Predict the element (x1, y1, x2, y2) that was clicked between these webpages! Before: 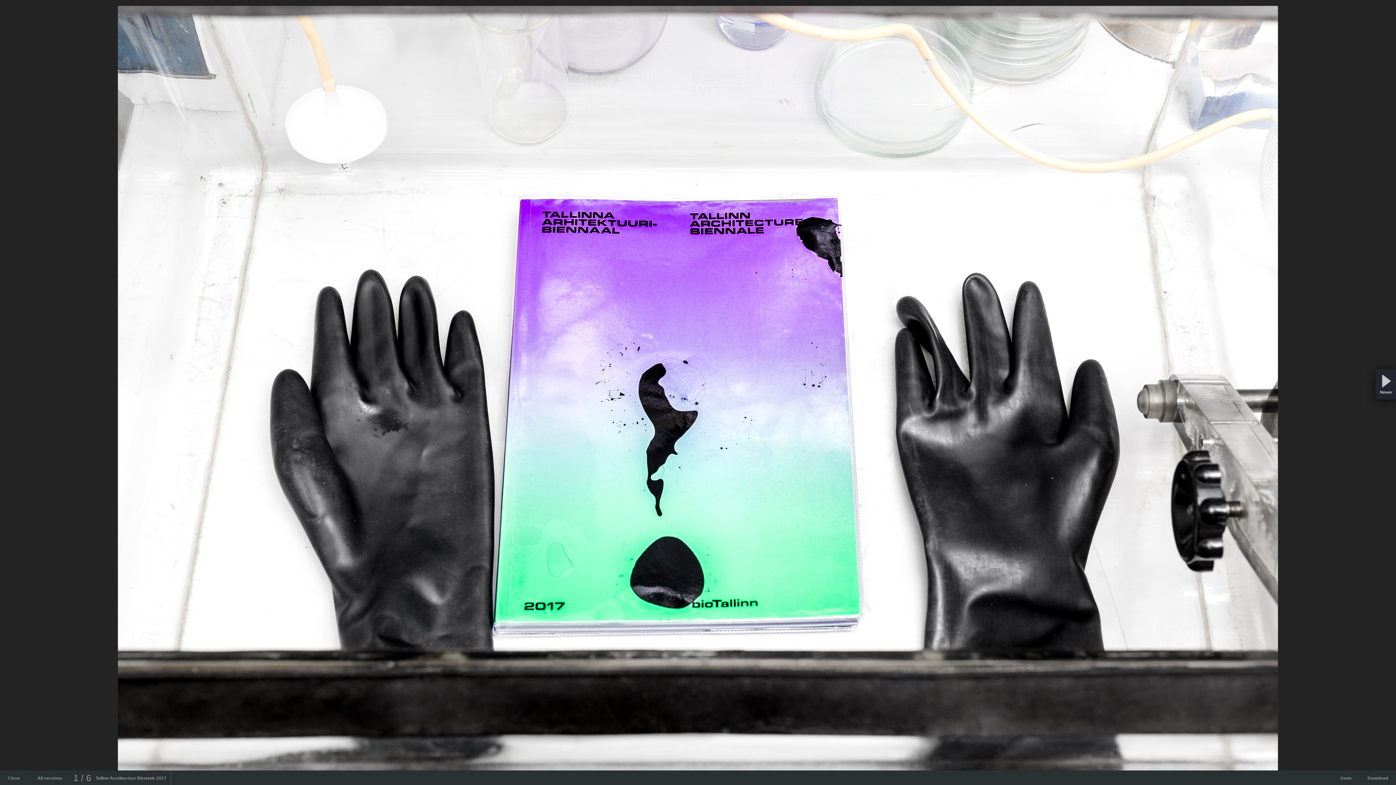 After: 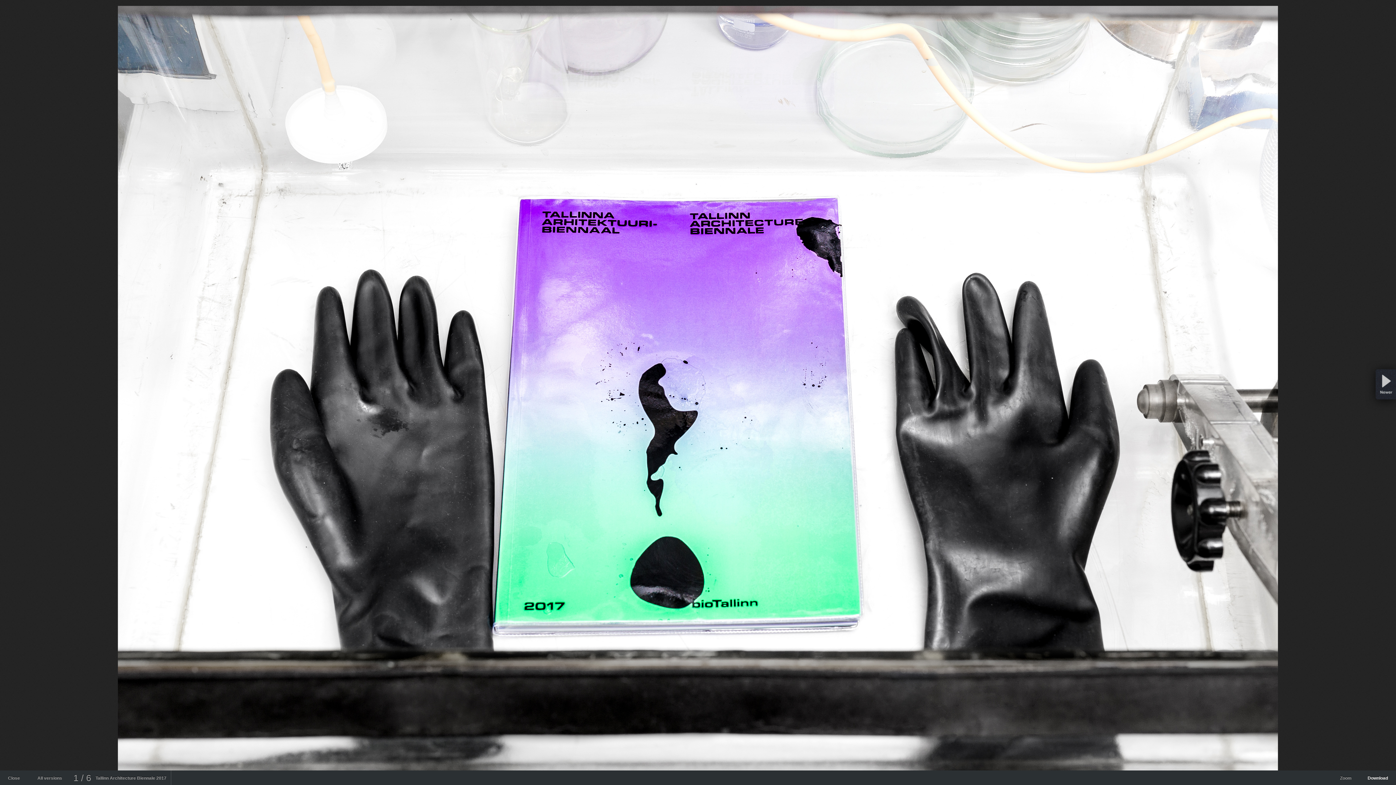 Action: bbox: (1356, 770, 1392, 785) label: Download